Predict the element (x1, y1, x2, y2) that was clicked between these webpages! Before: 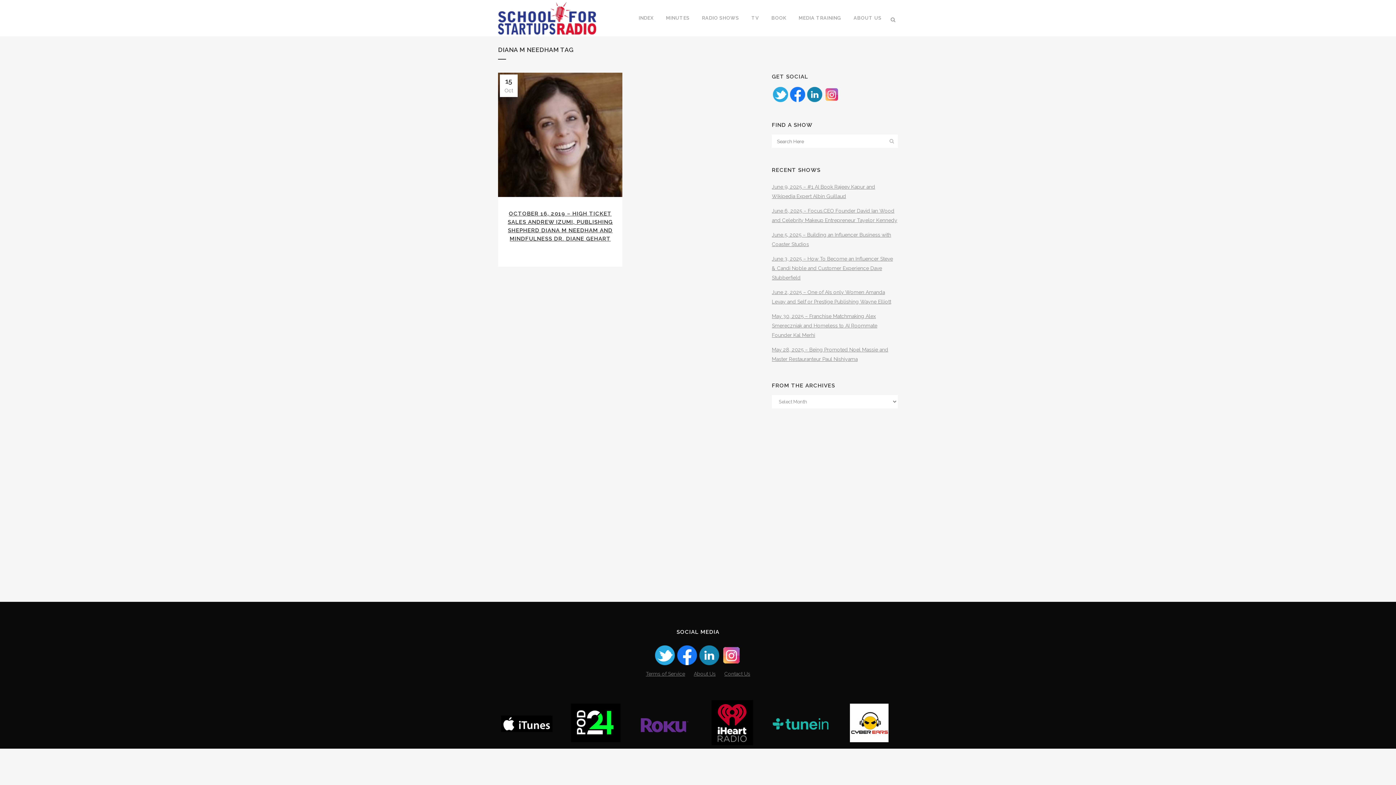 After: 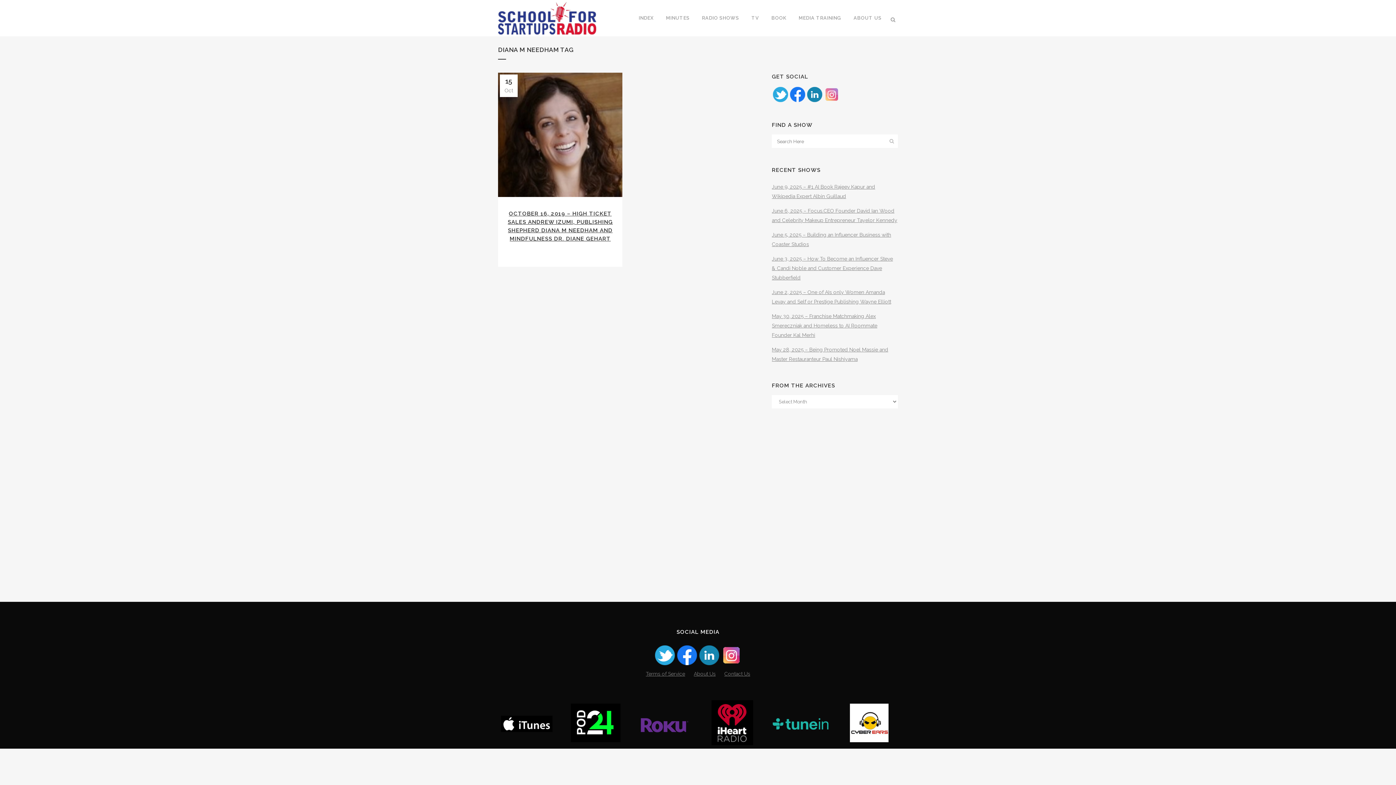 Action: bbox: (823, 98, 840, 104)